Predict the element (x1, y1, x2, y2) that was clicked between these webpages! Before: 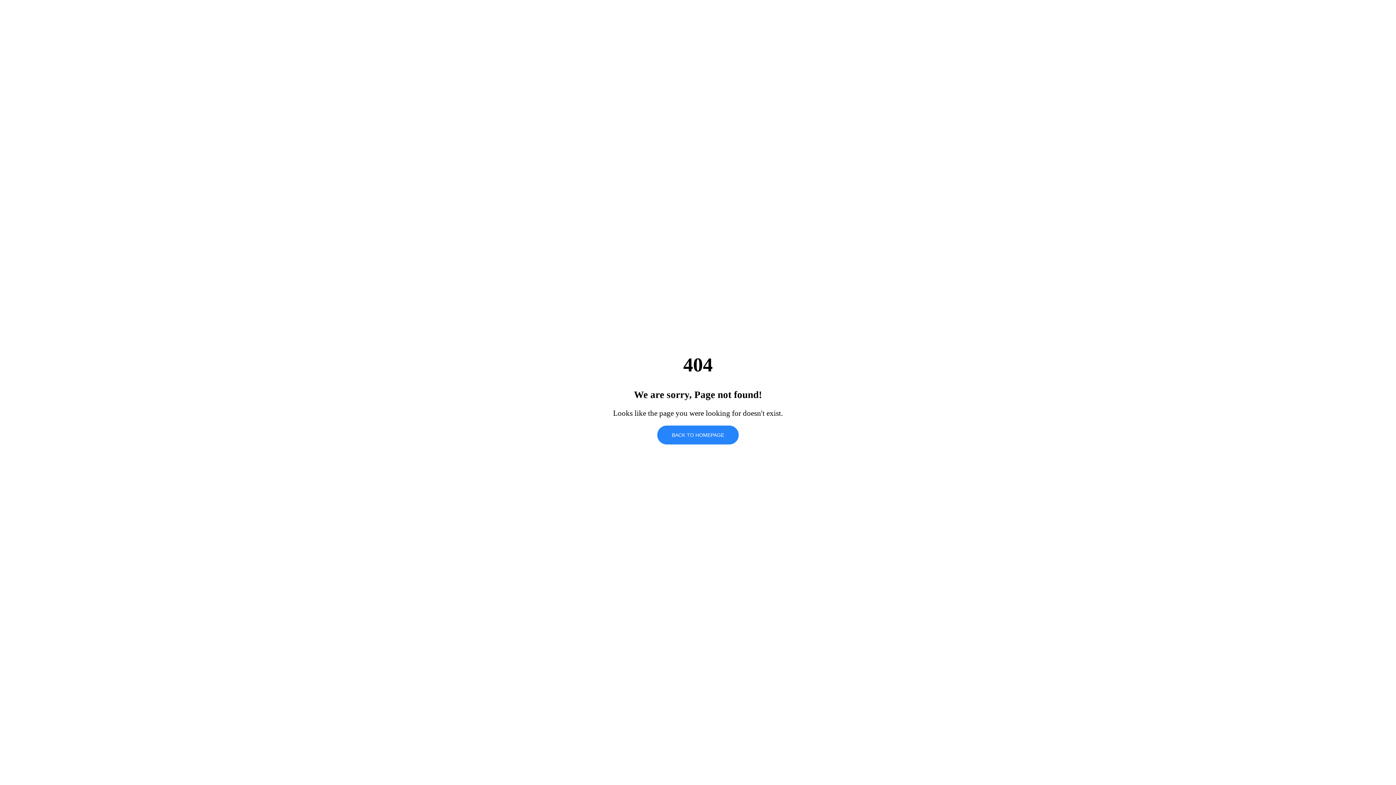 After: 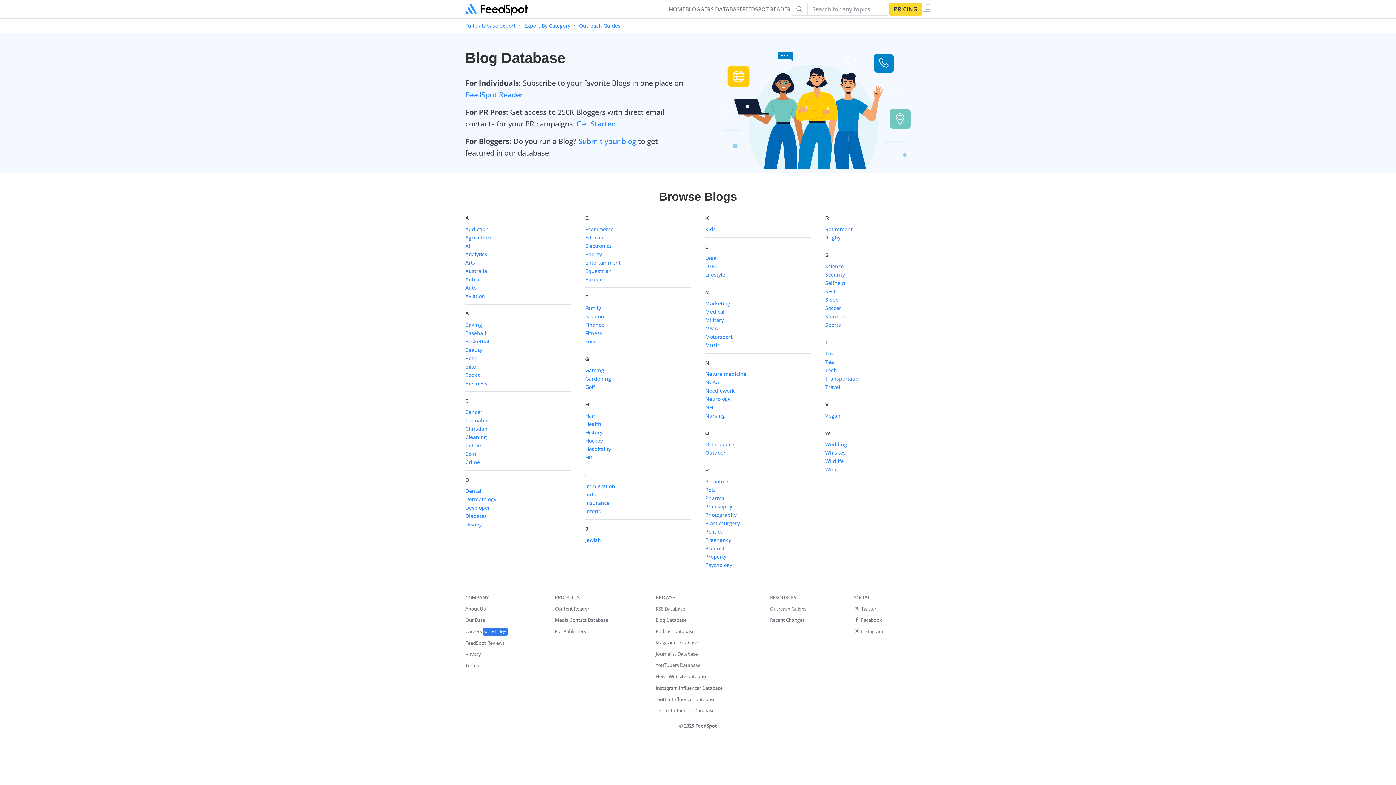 Action: label: BACK TO HOMEPAGE bbox: (657, 425, 738, 444)